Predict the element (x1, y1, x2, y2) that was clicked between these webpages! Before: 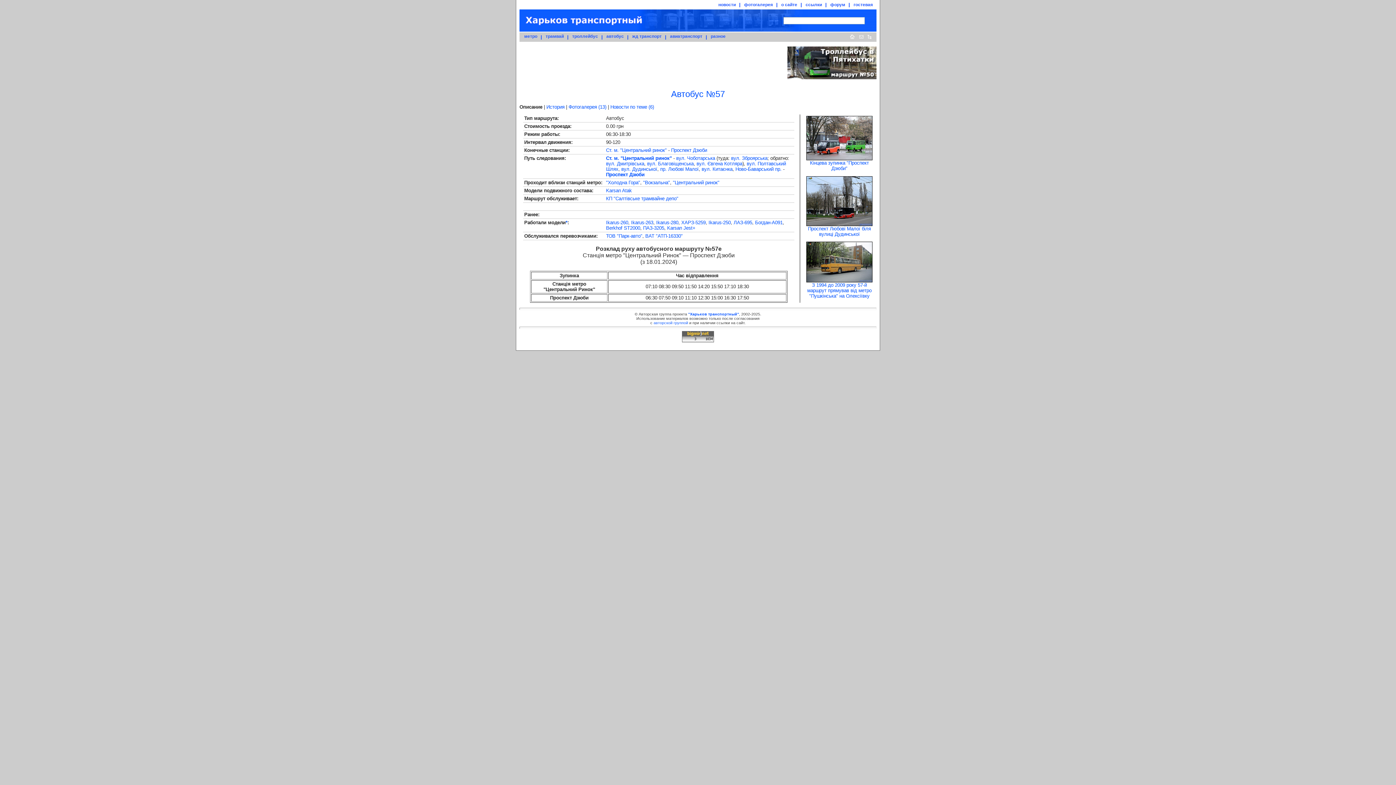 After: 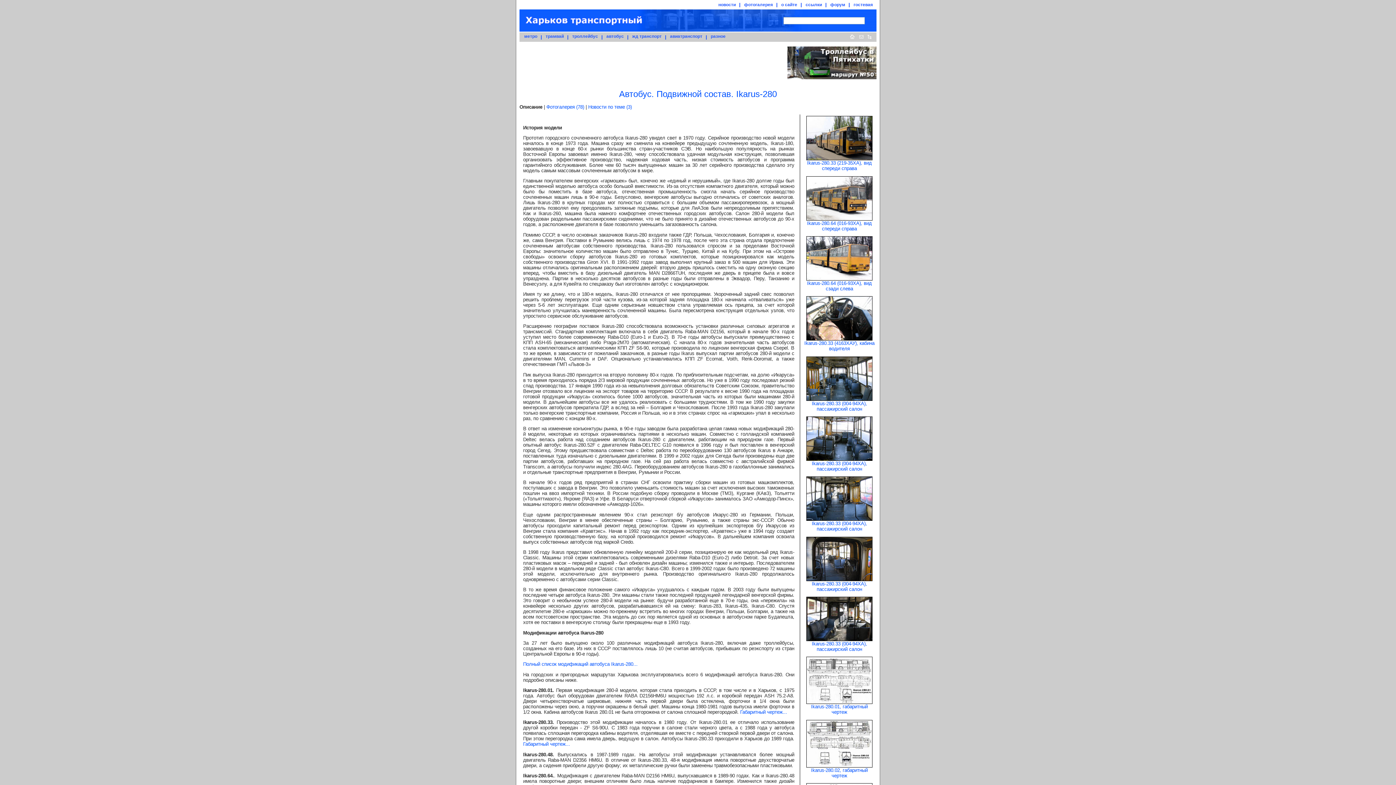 Action: label: Ikarus-280 bbox: (656, 220, 678, 225)